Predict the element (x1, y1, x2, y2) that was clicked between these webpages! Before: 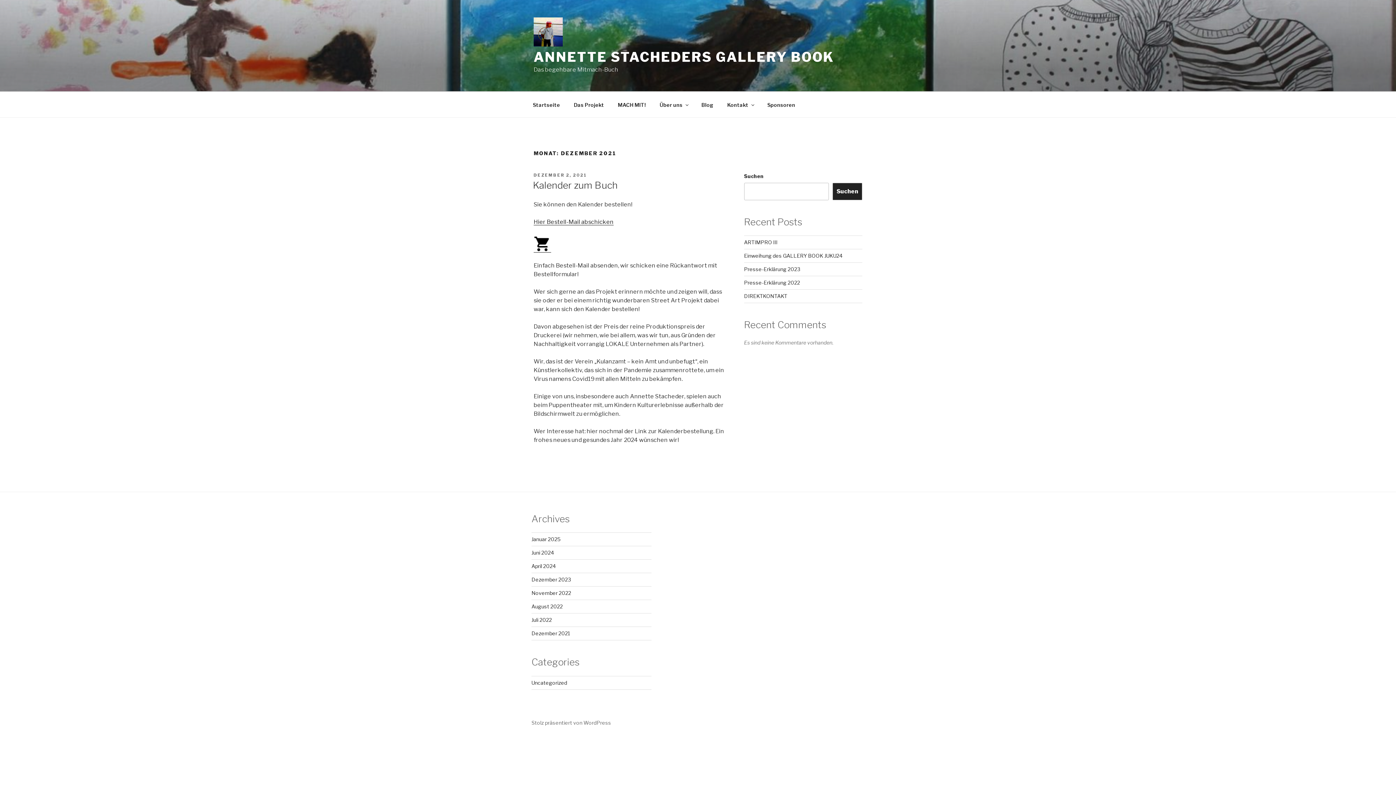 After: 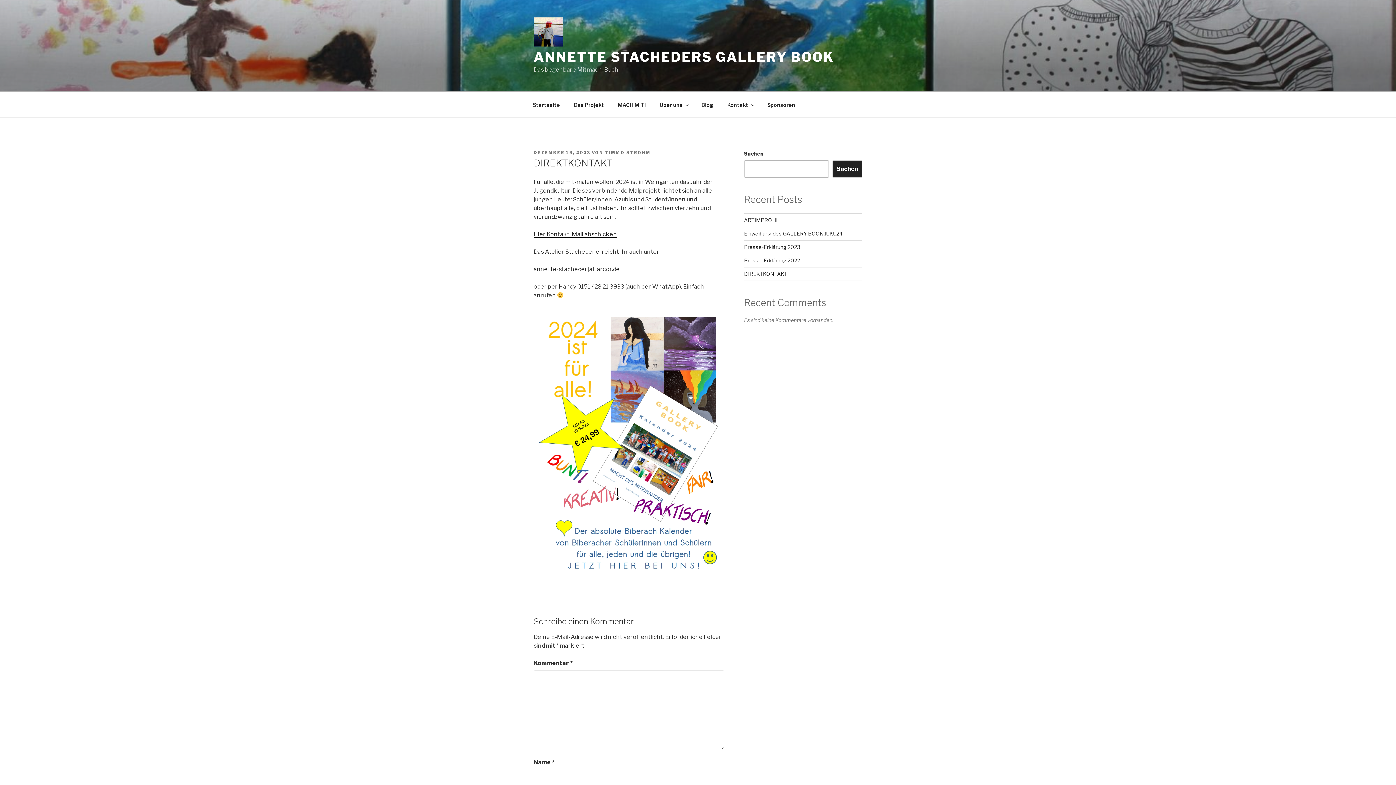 Action: bbox: (744, 293, 787, 299) label: DIREKTKONTAKT